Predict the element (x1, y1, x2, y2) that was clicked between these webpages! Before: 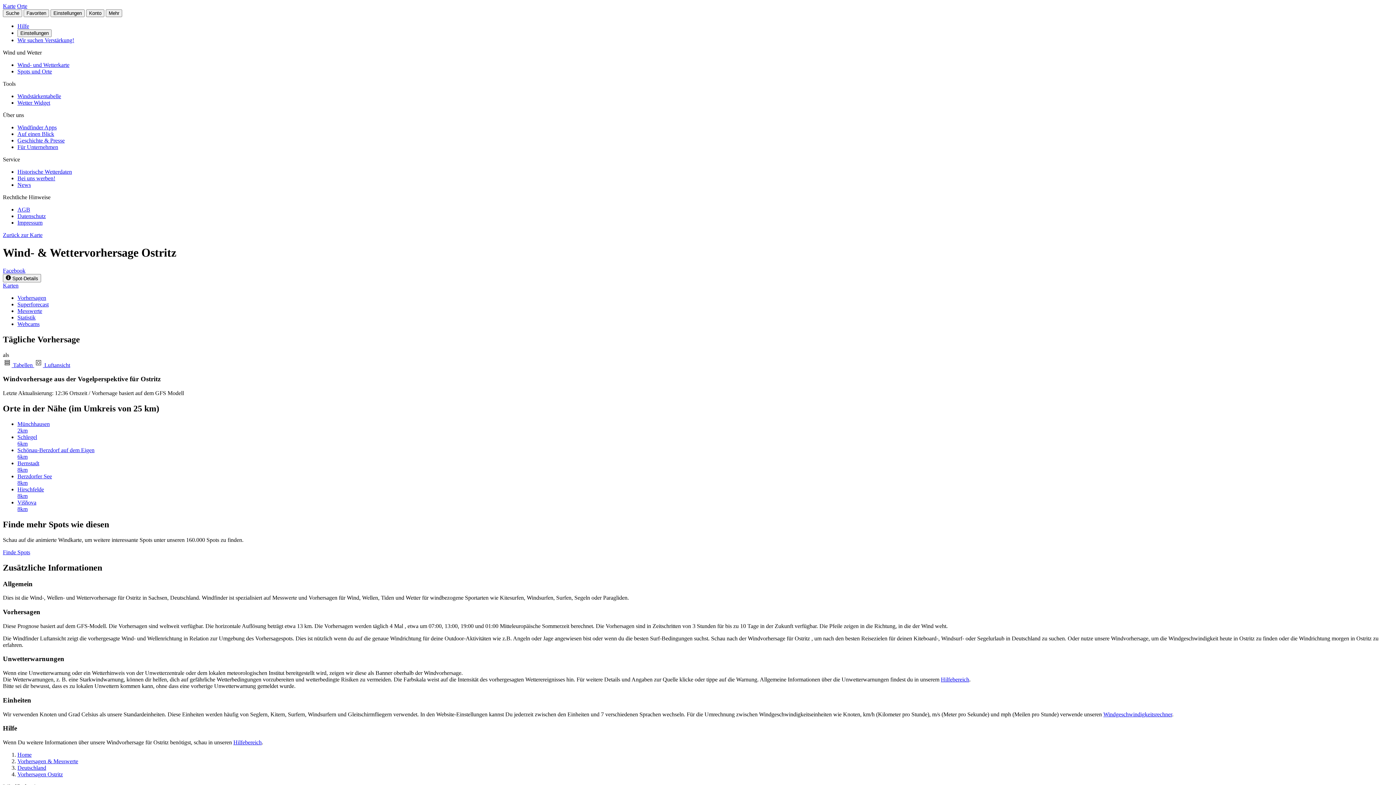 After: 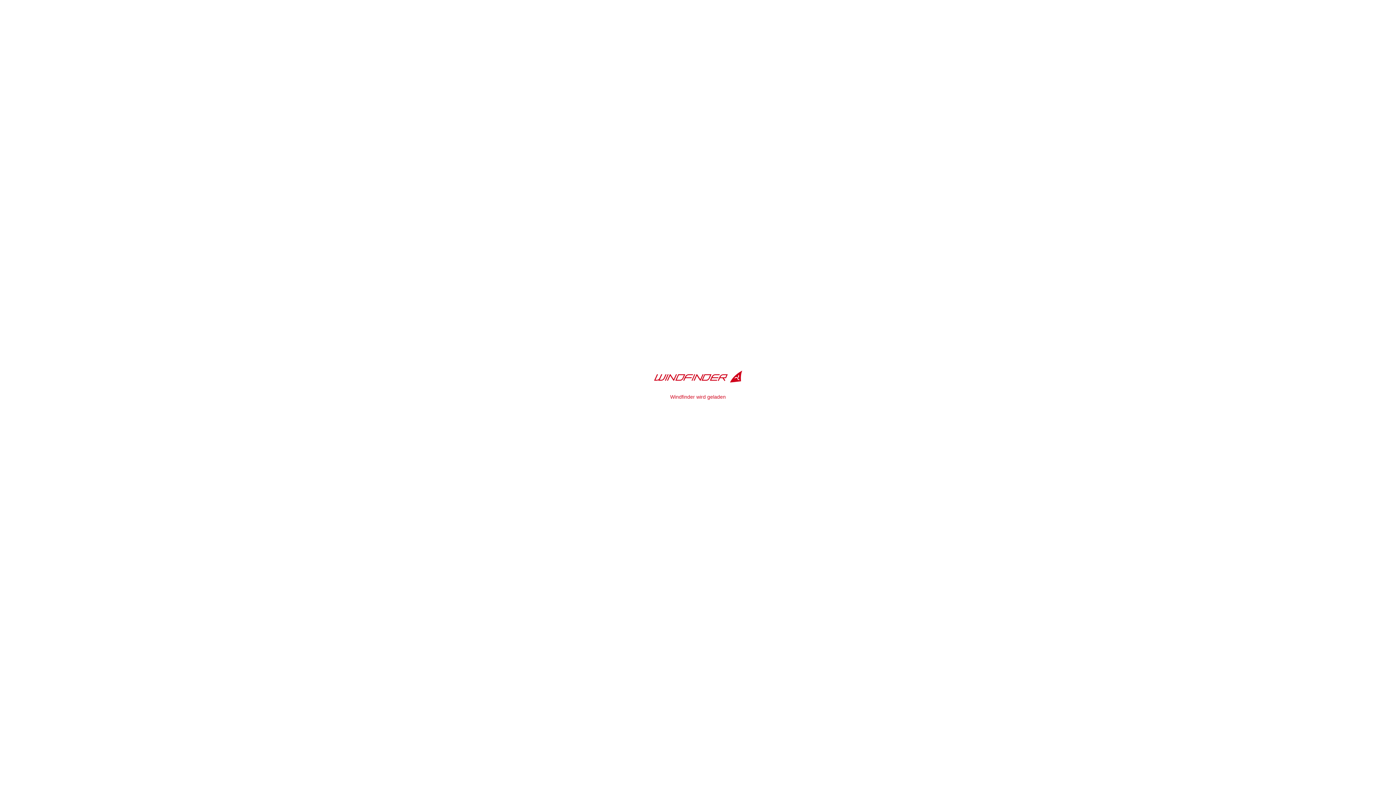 Action: bbox: (17, 752, 31, 758) label: Home